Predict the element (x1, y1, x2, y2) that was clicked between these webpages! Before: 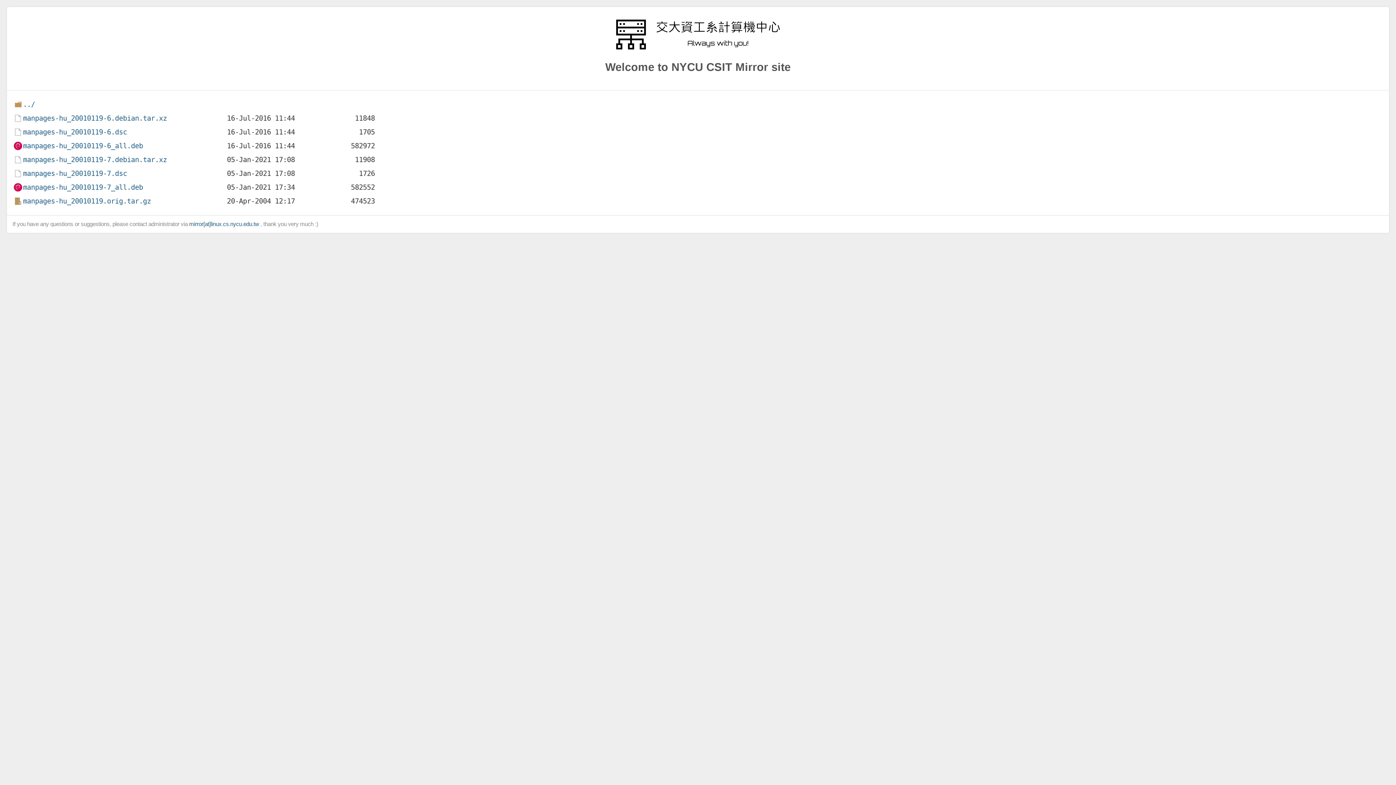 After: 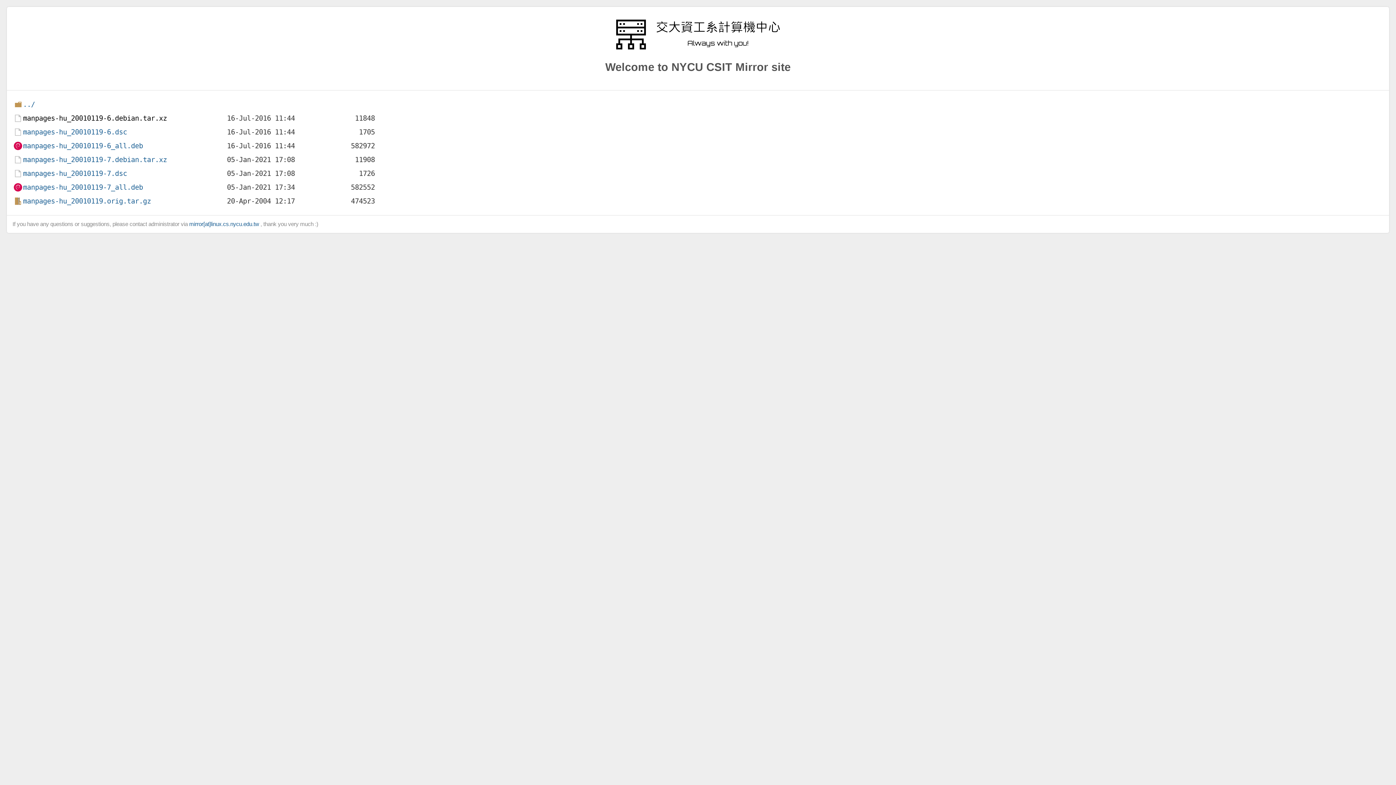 Action: label: manpages-hu_20010119-6.debian.tar.xz bbox: (13, 112, 167, 122)